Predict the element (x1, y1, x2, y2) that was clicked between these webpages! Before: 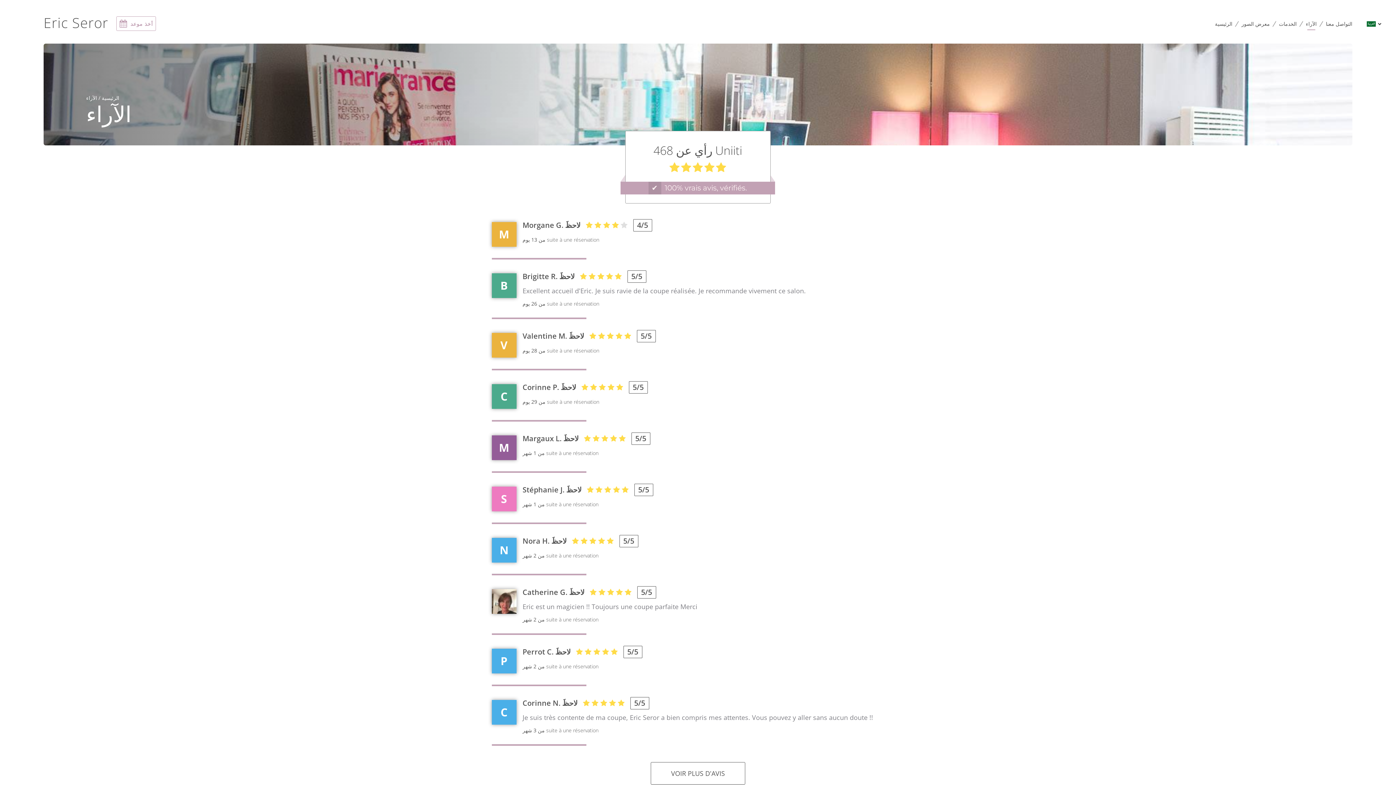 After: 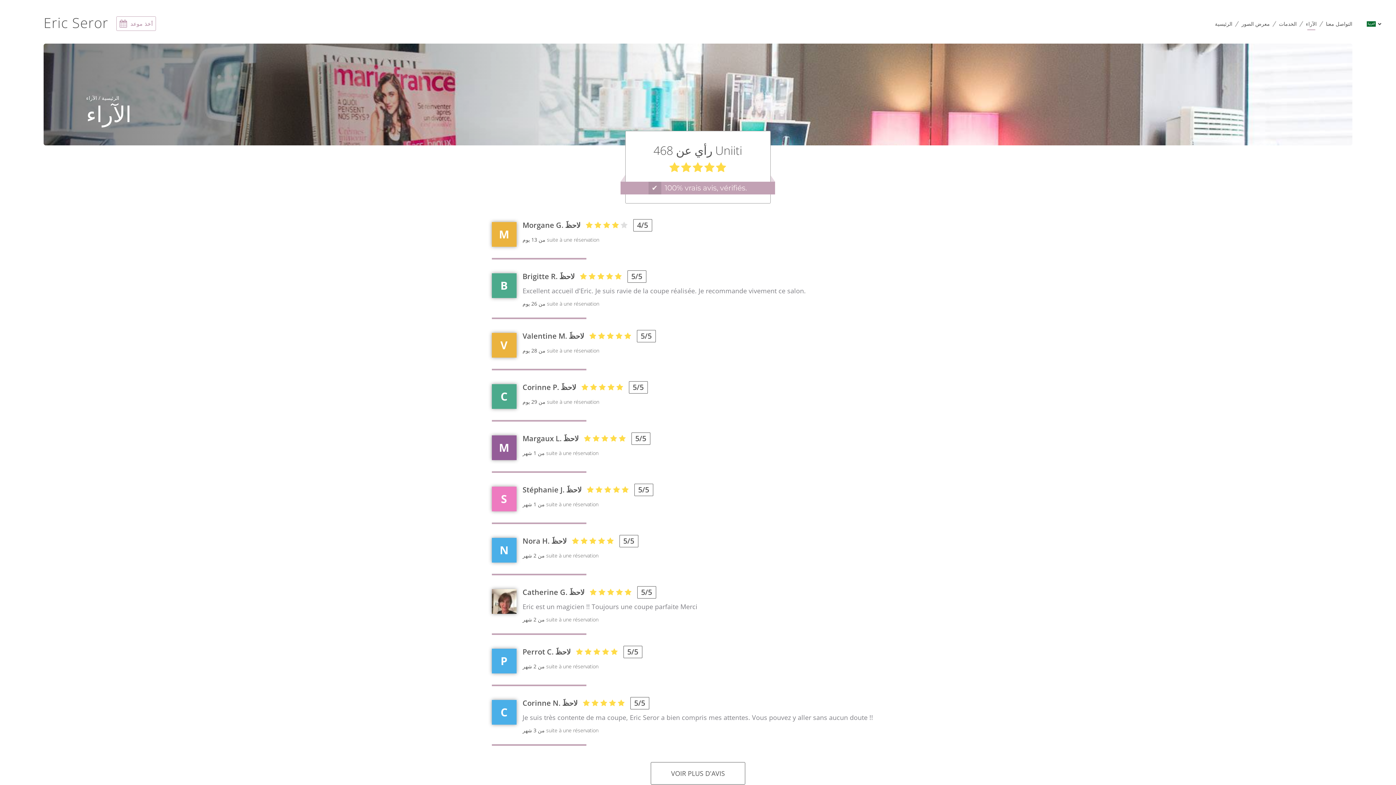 Action: bbox: (1306, 20, 1317, 30) label: الآراء